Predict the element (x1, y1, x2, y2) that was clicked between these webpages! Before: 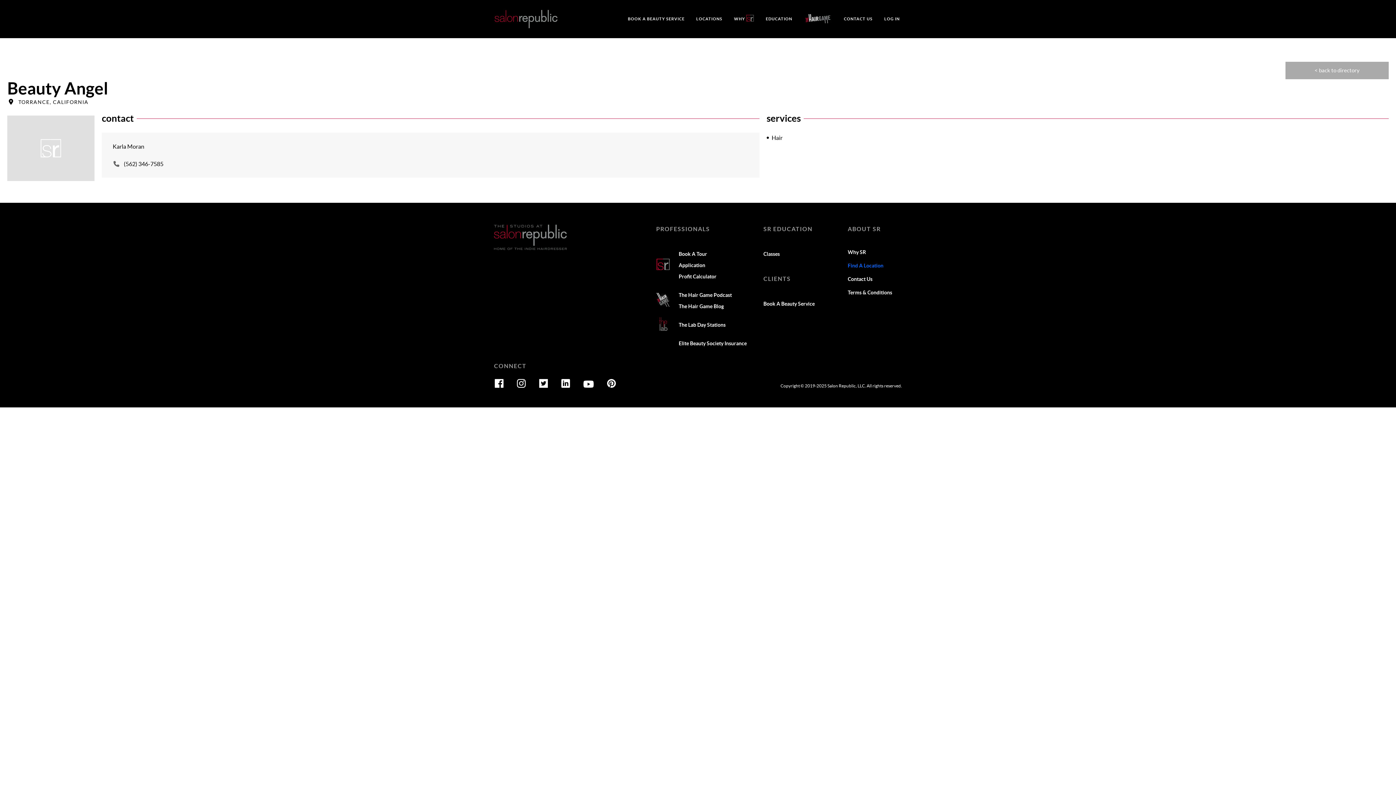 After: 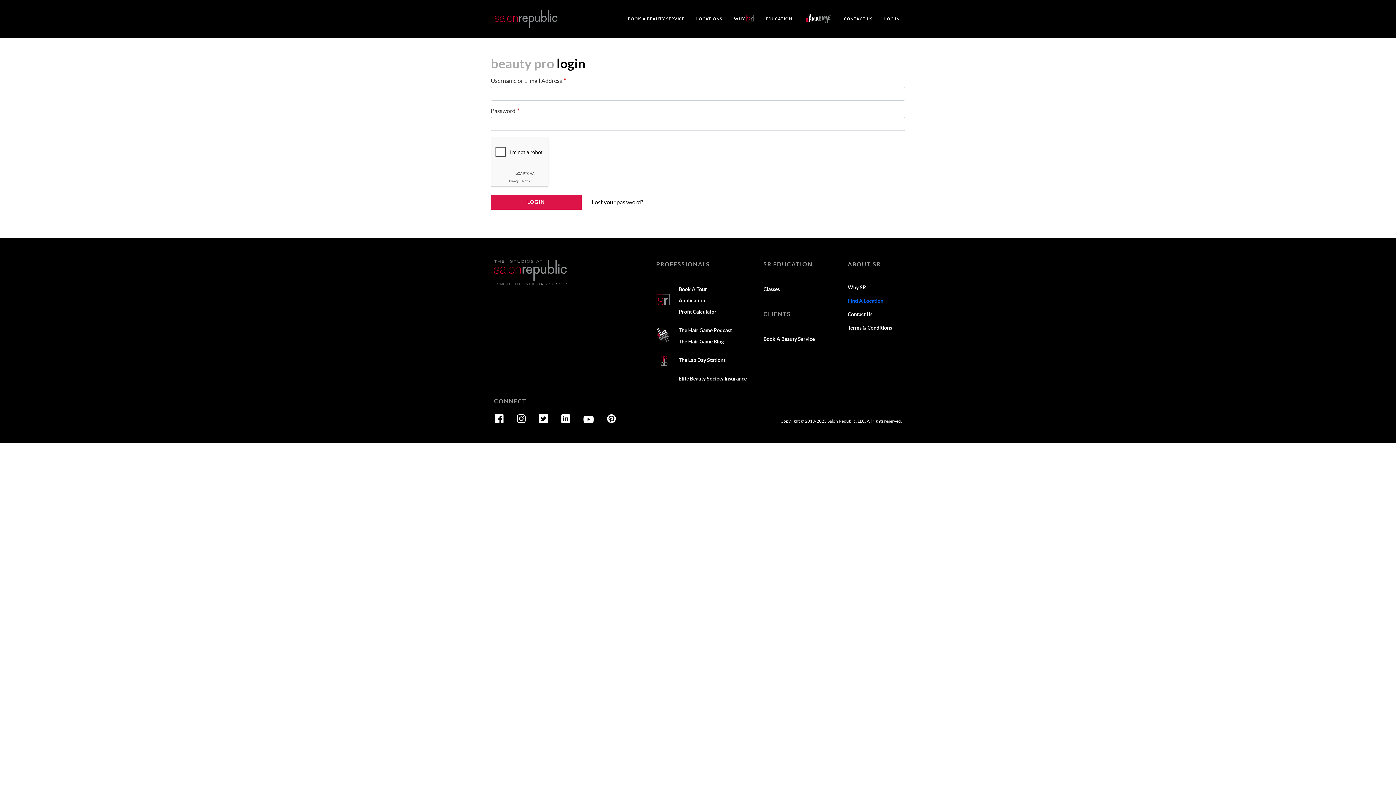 Action: bbox: (878, 0, 905, 38) label: LOG IN